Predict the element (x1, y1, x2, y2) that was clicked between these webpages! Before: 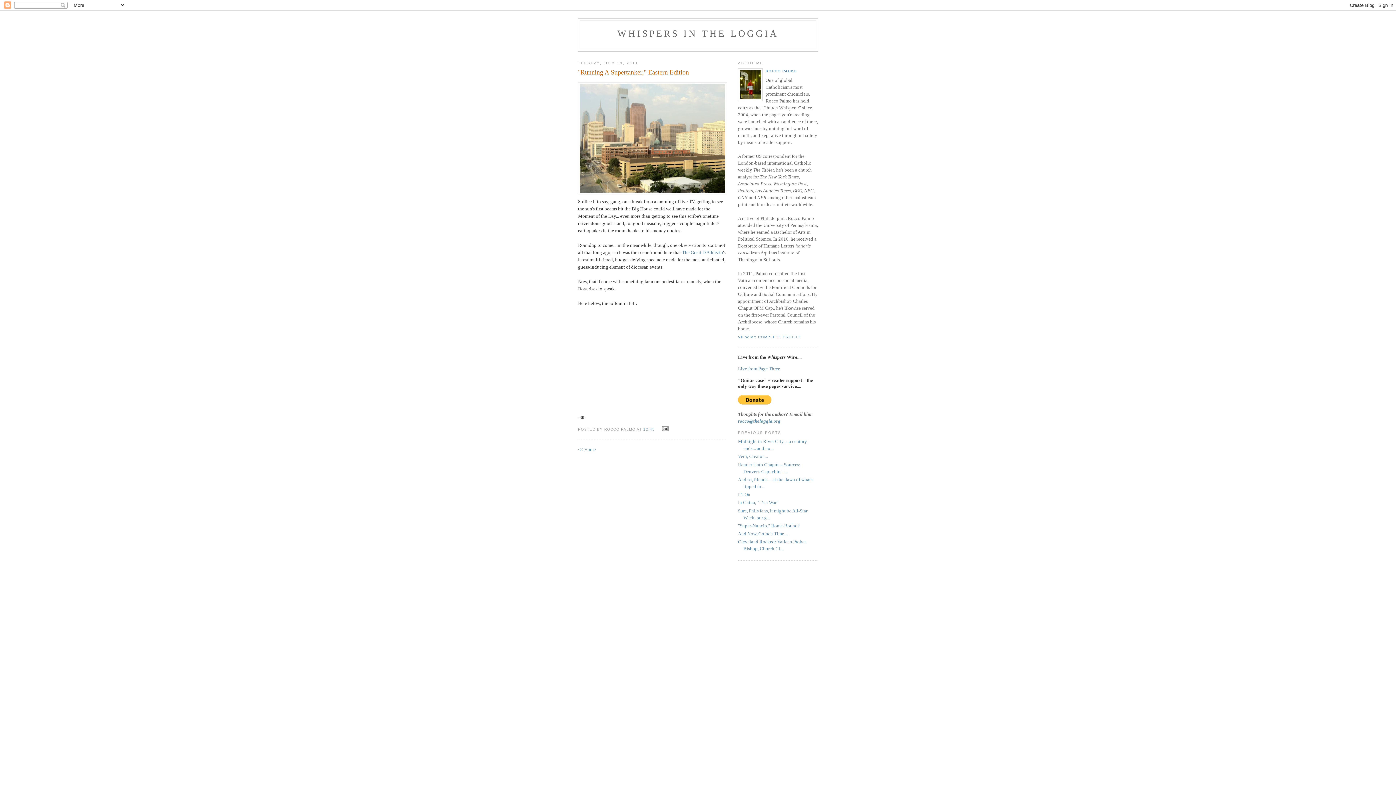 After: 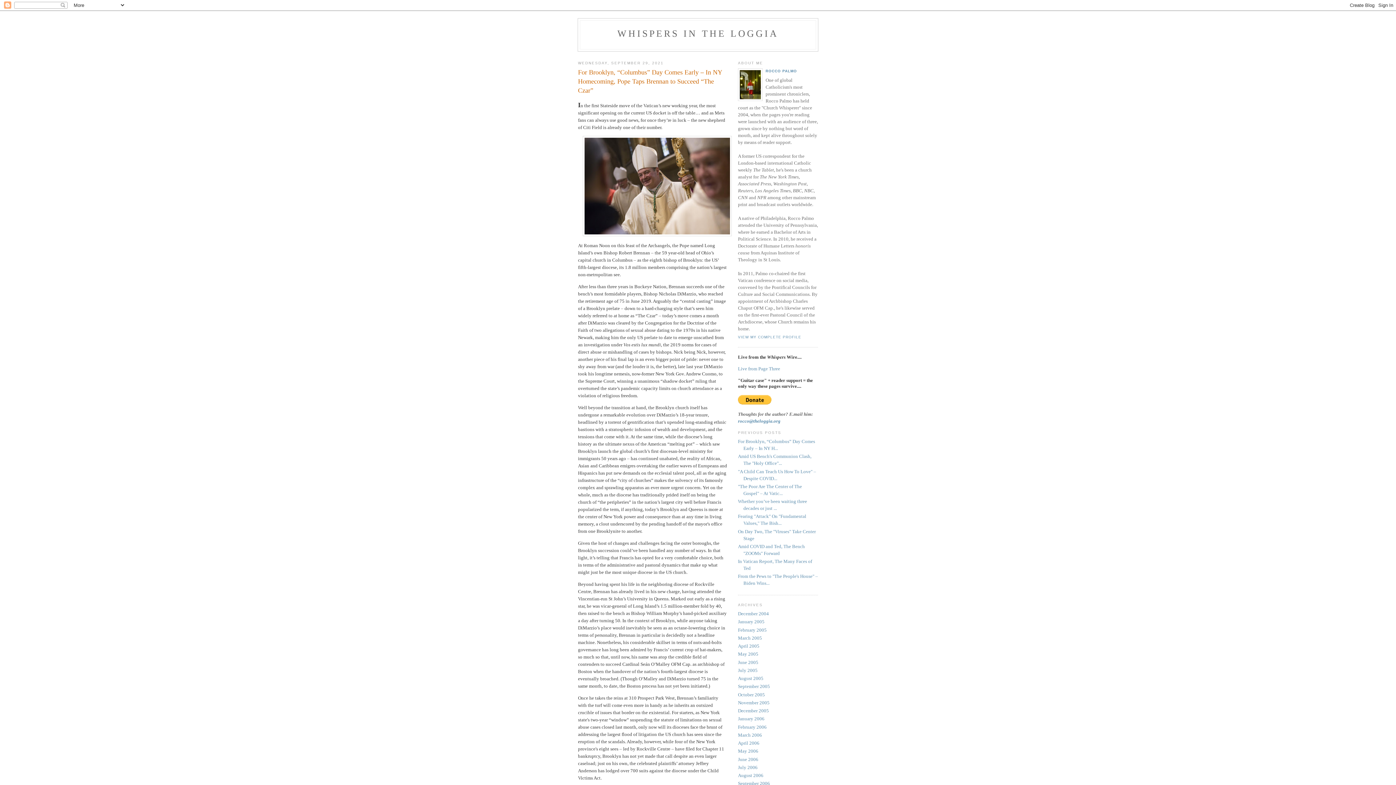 Action: bbox: (617, 28, 778, 38) label: WHISPERS IN THE LOGGIA